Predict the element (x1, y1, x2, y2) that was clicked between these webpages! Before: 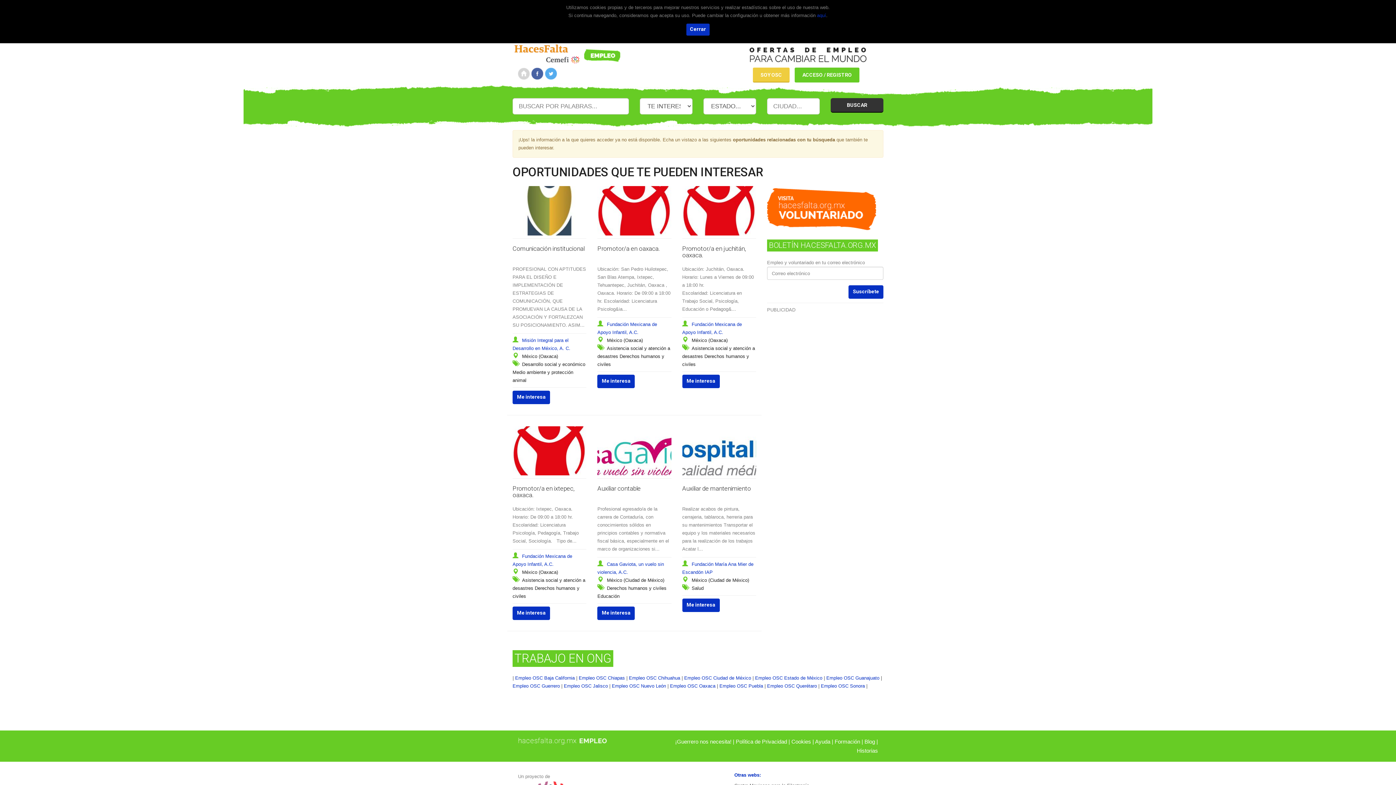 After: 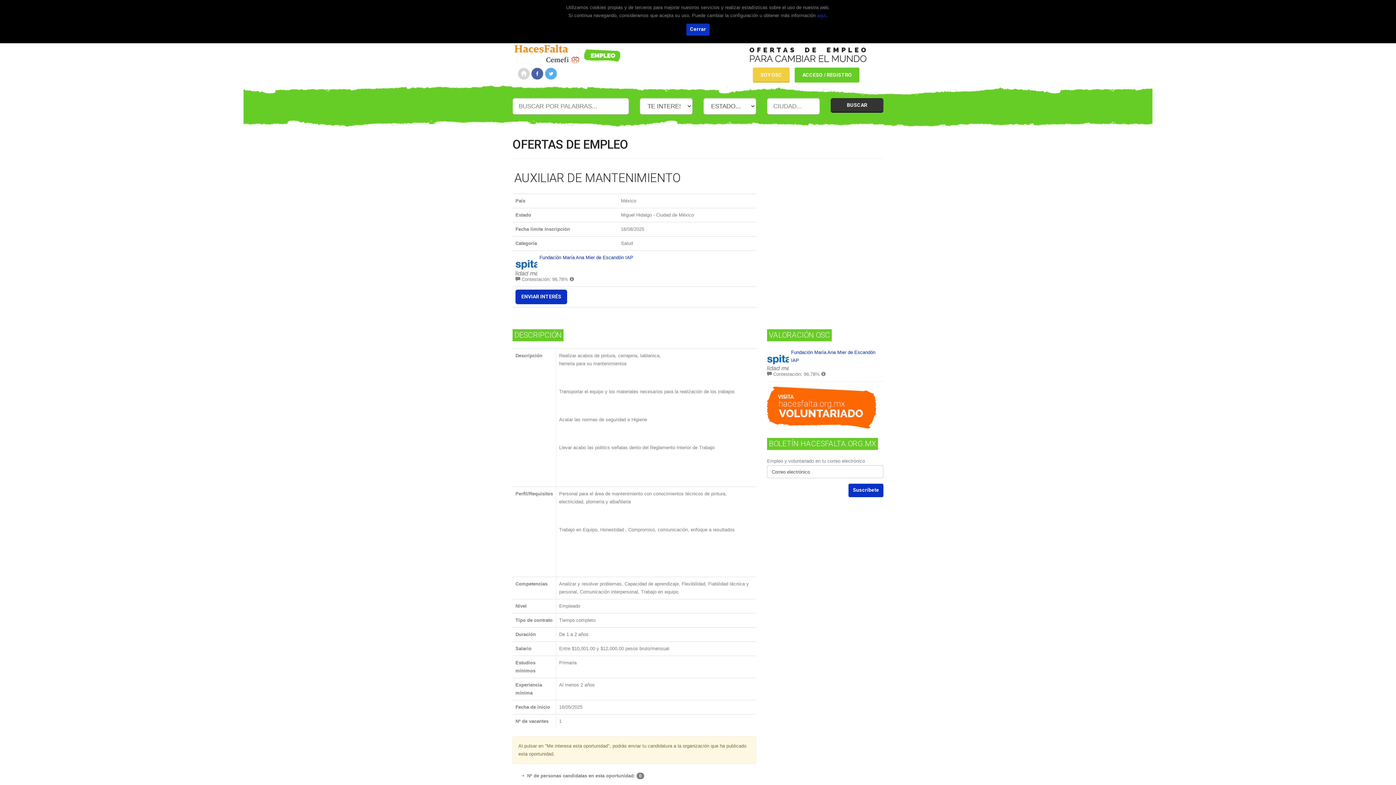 Action: label: Auxiliar de mantenimiento bbox: (682, 485, 751, 492)